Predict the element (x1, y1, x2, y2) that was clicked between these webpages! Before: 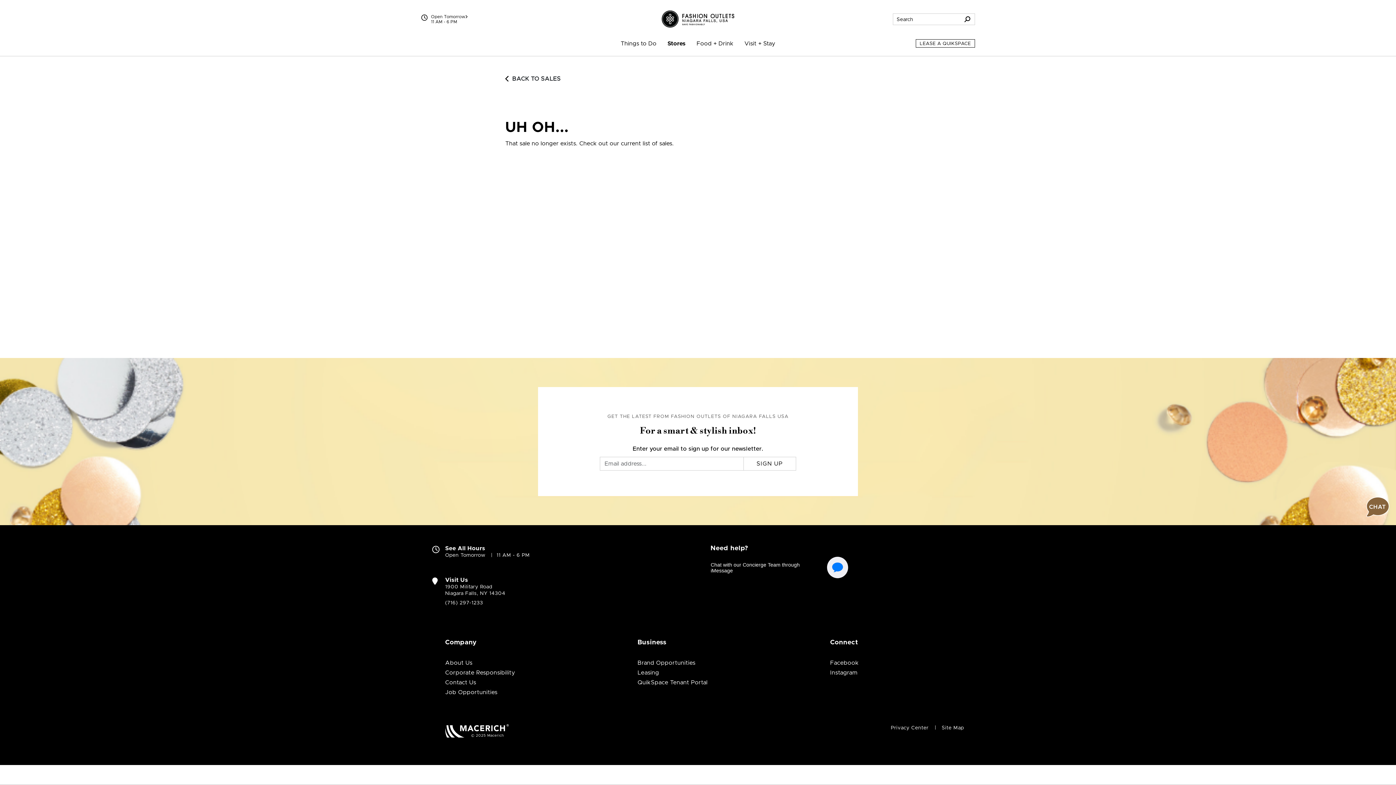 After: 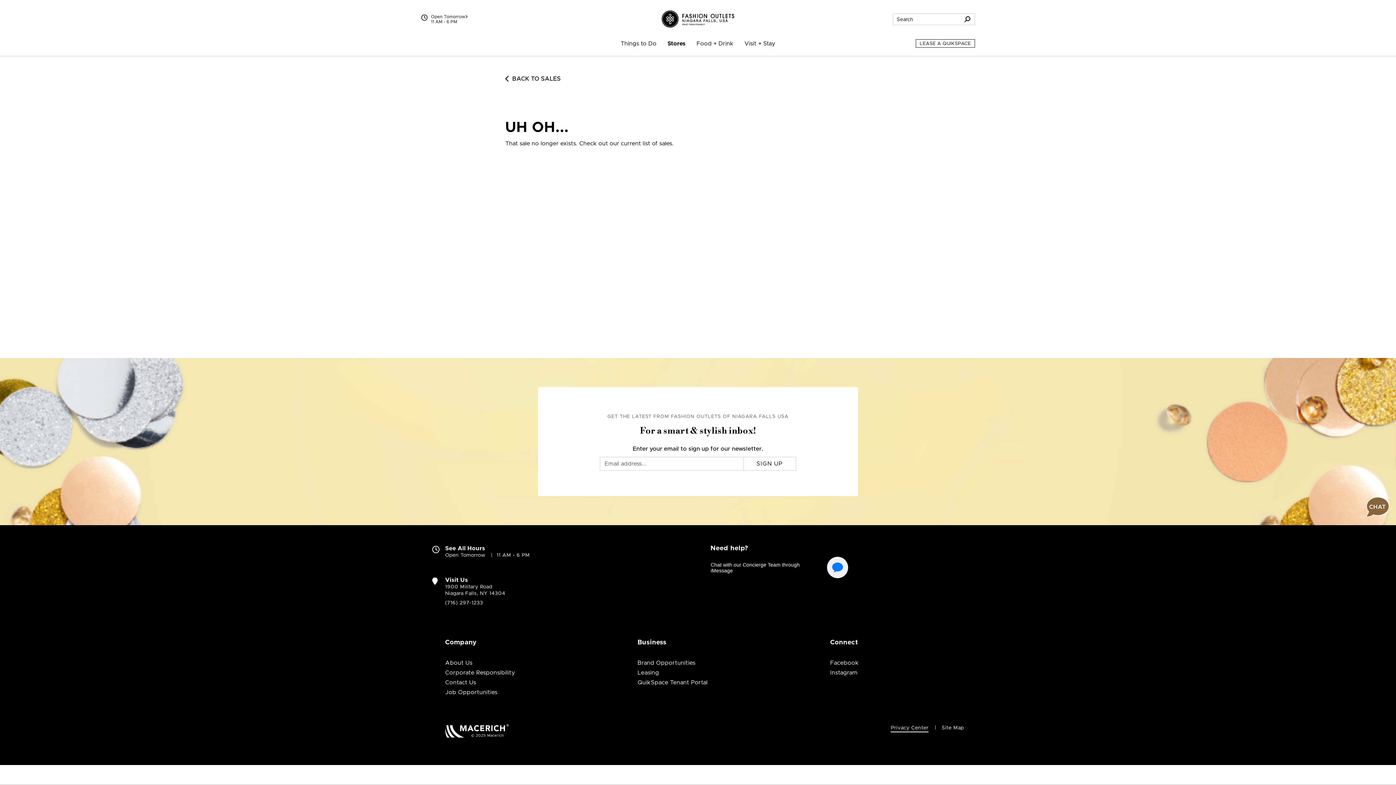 Action: label: Privacy Center (open in new window) bbox: (891, 725, 928, 730)